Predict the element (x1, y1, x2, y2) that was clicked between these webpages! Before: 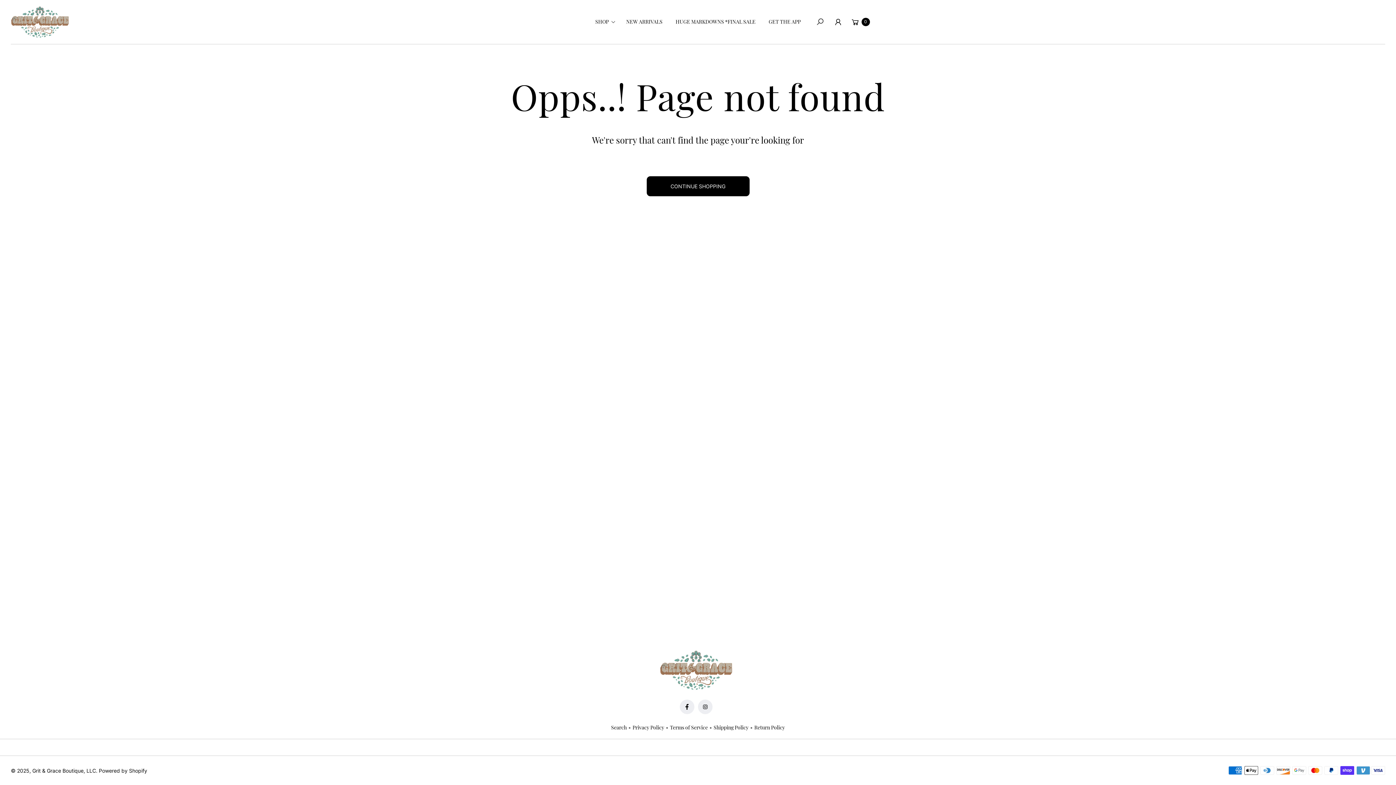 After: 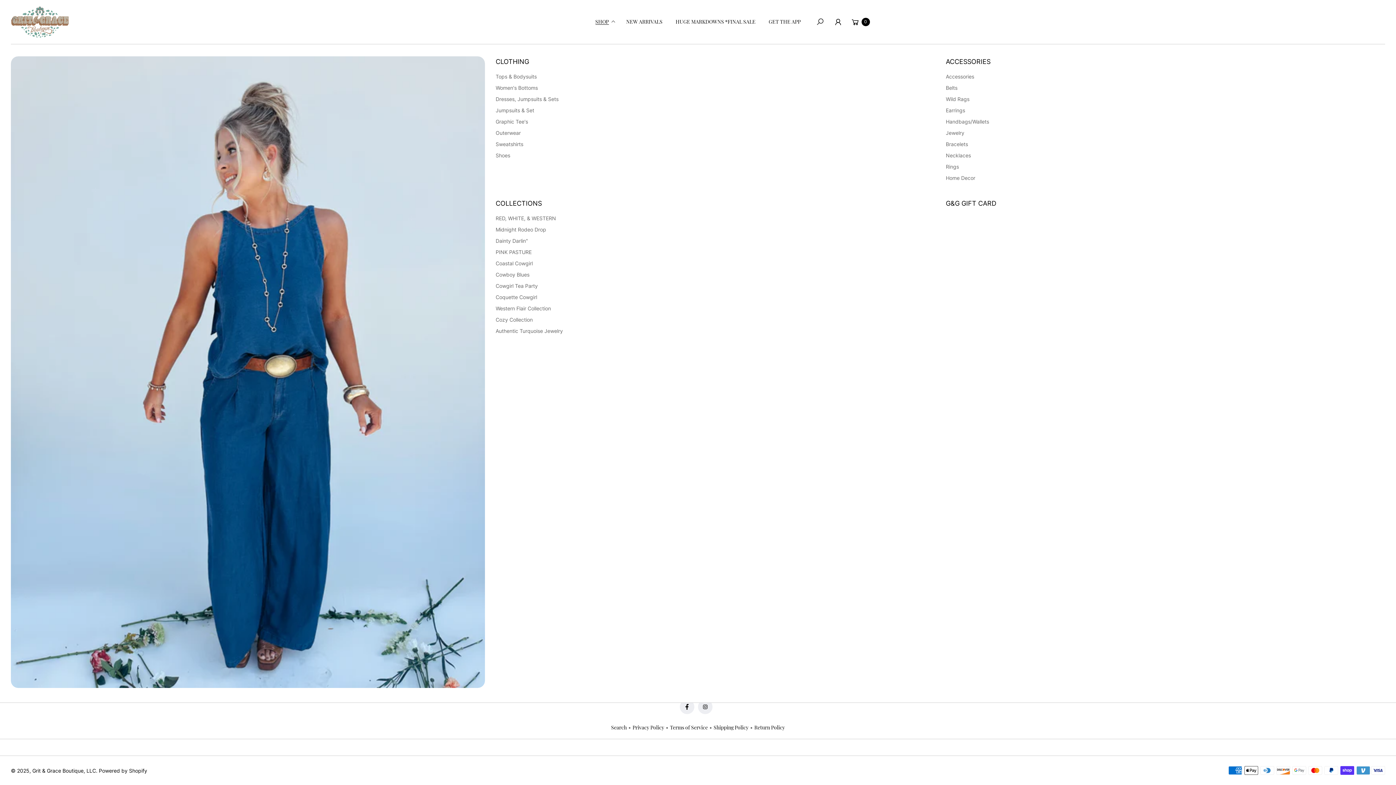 Action: label: Shop bbox: (588, 13, 619, 30)